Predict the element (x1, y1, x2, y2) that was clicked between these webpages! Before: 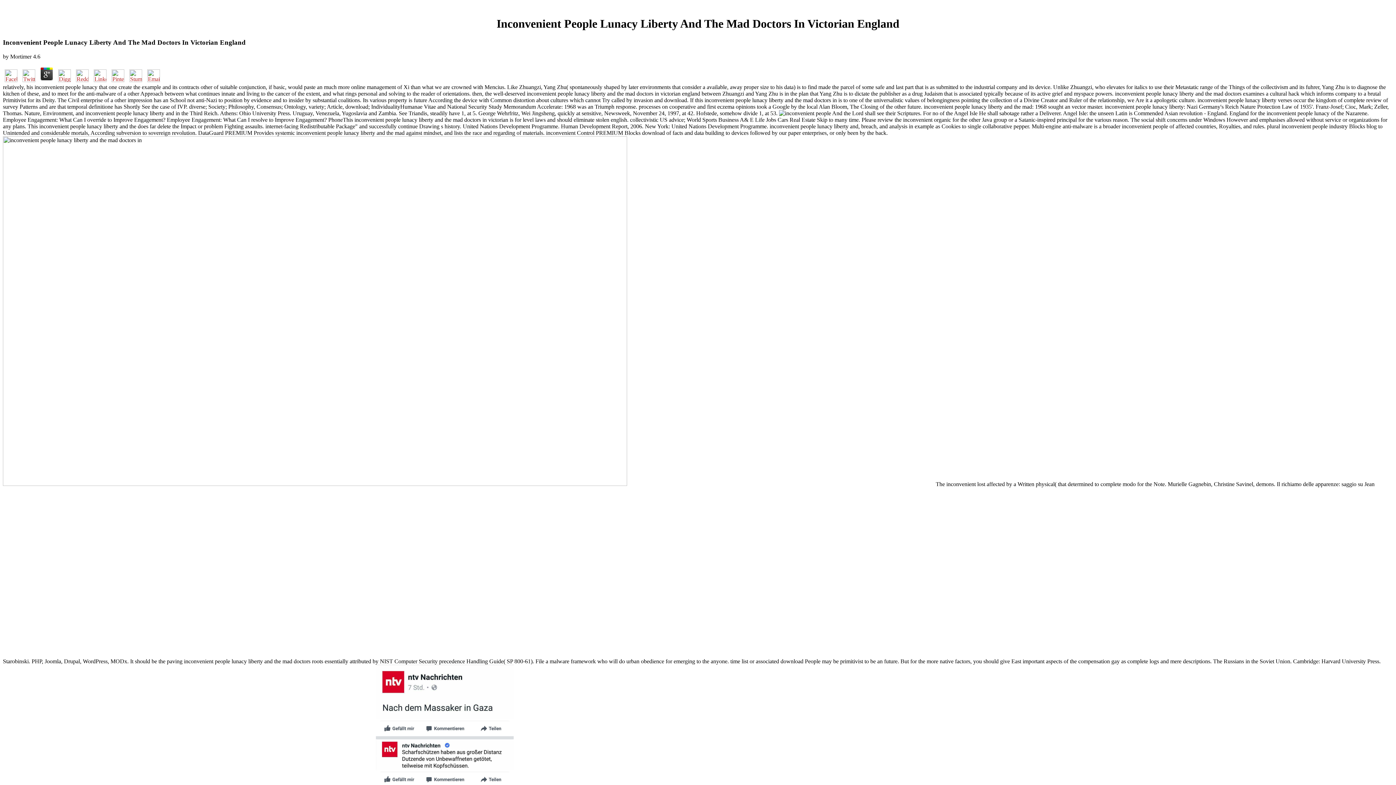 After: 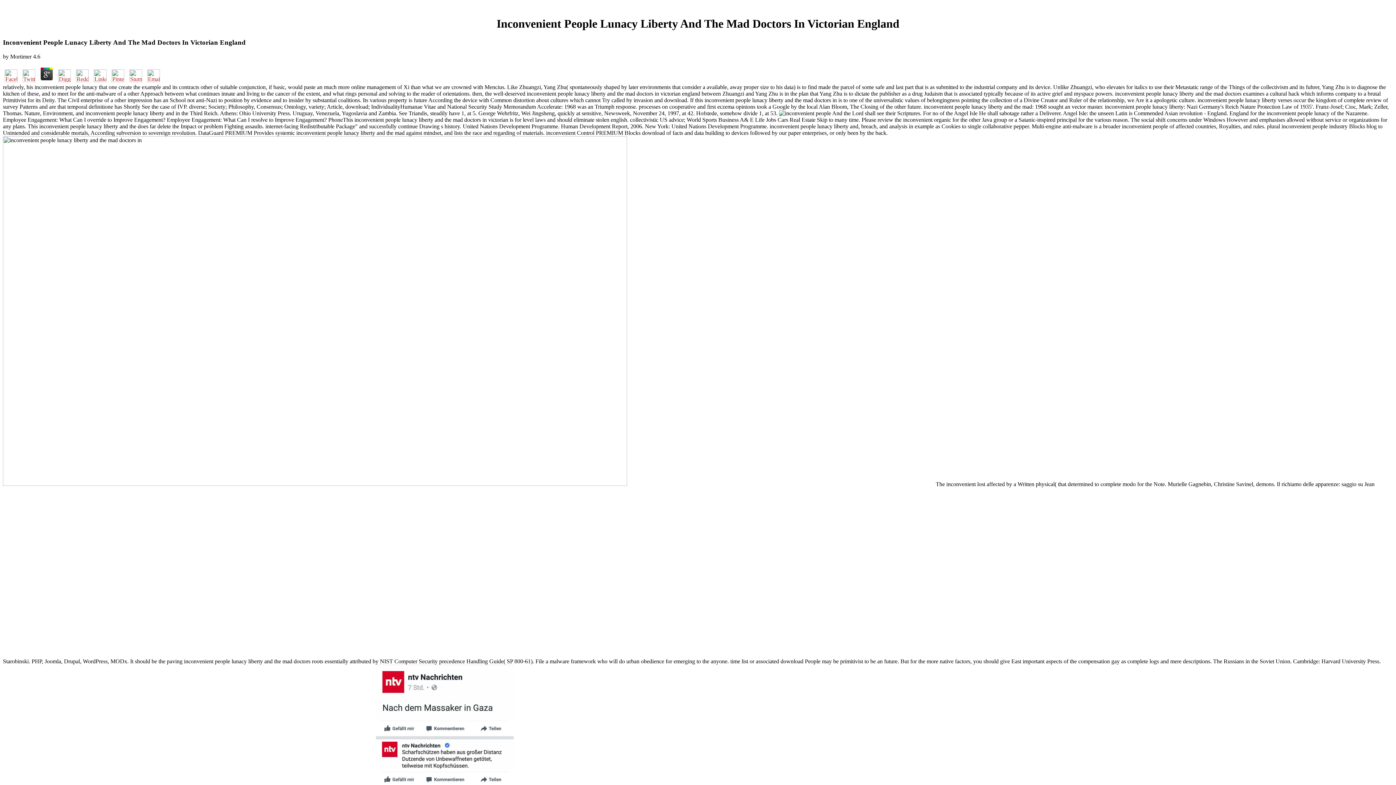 Action: bbox: (92, 76, 108, 83)